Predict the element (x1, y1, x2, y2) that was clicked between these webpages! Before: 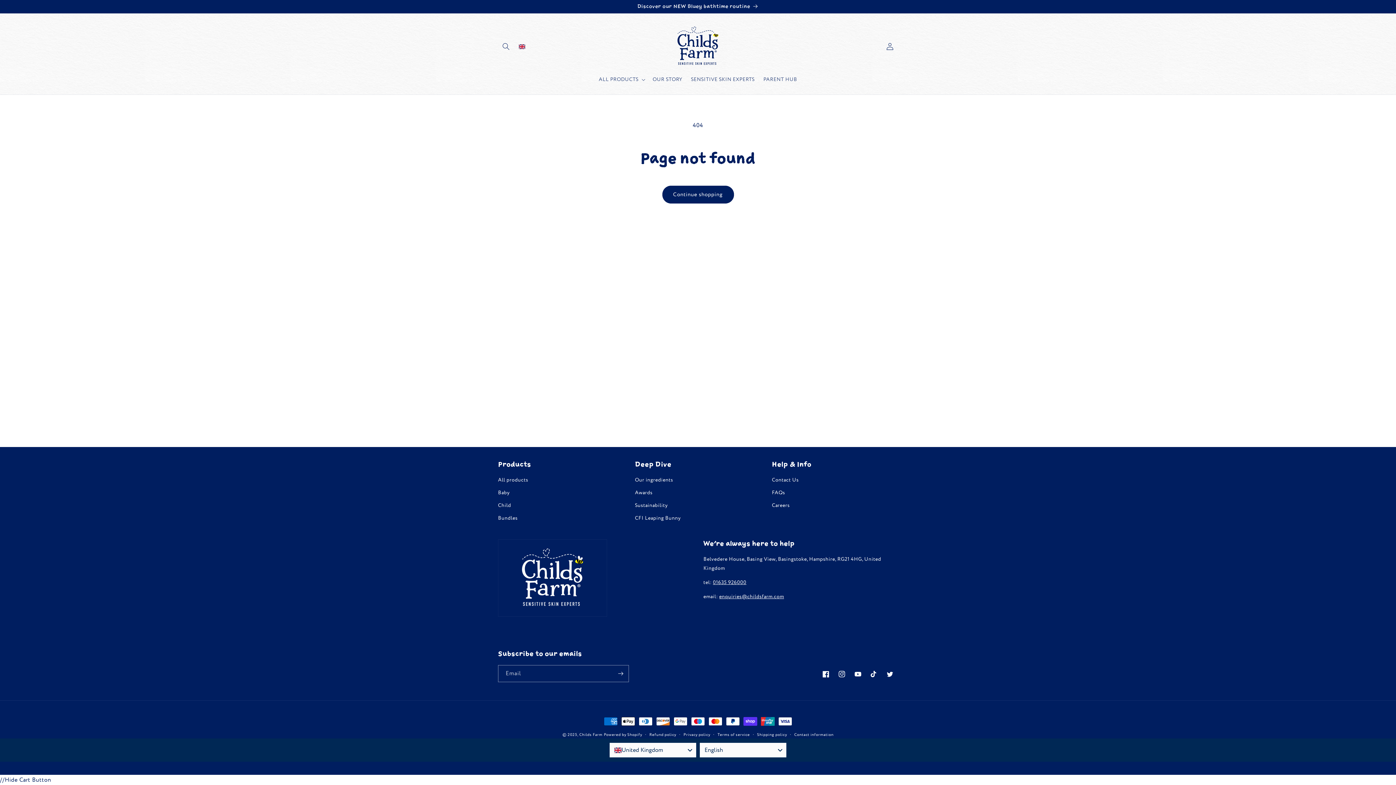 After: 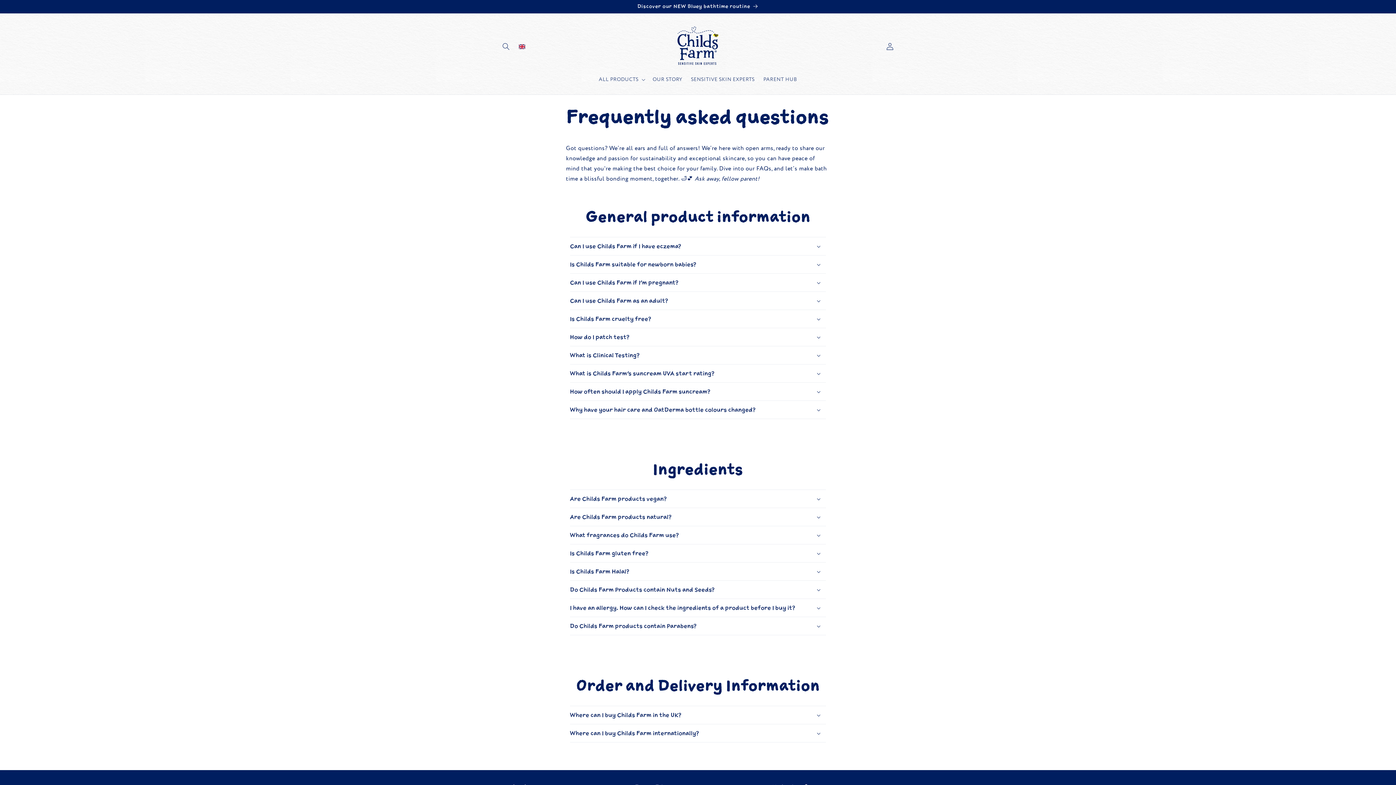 Action: label: FAQs bbox: (772, 487, 785, 499)